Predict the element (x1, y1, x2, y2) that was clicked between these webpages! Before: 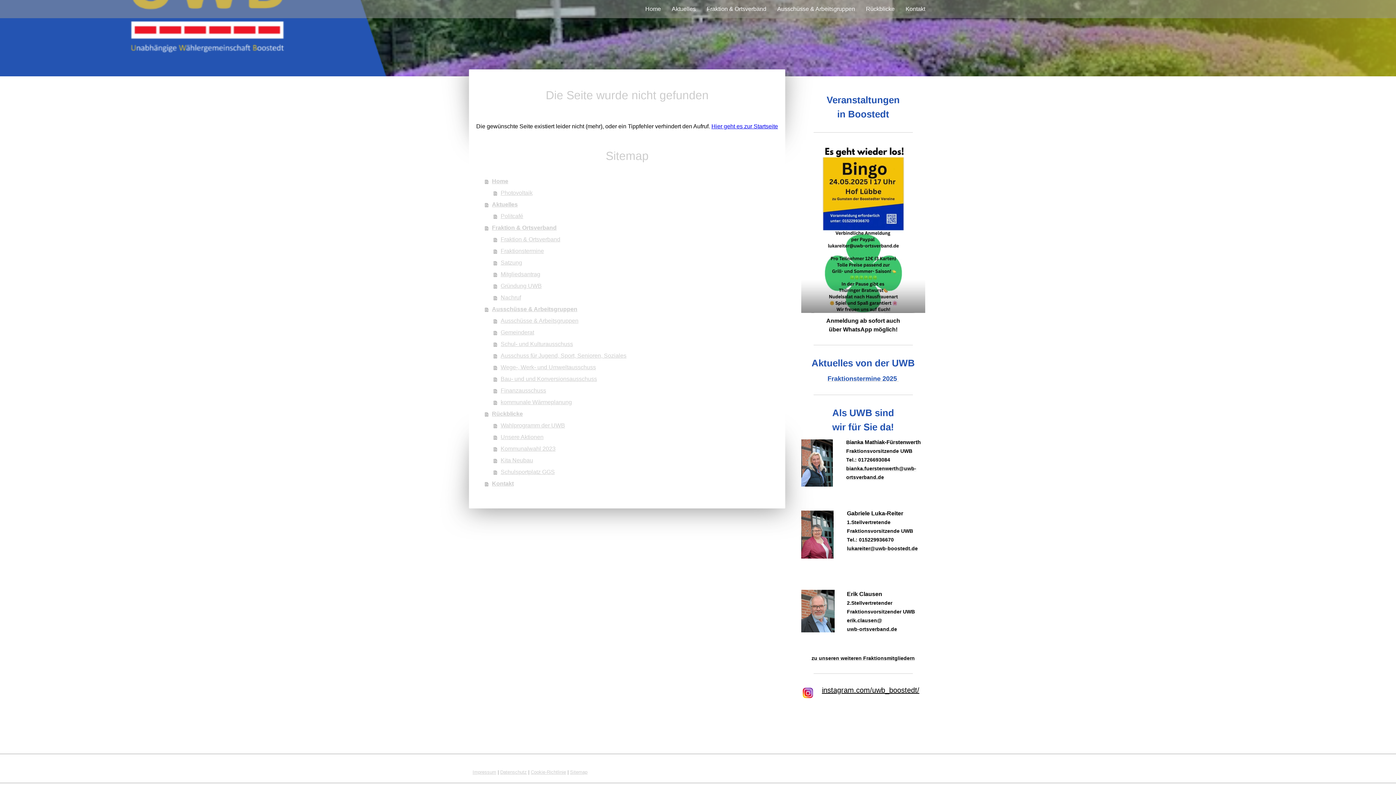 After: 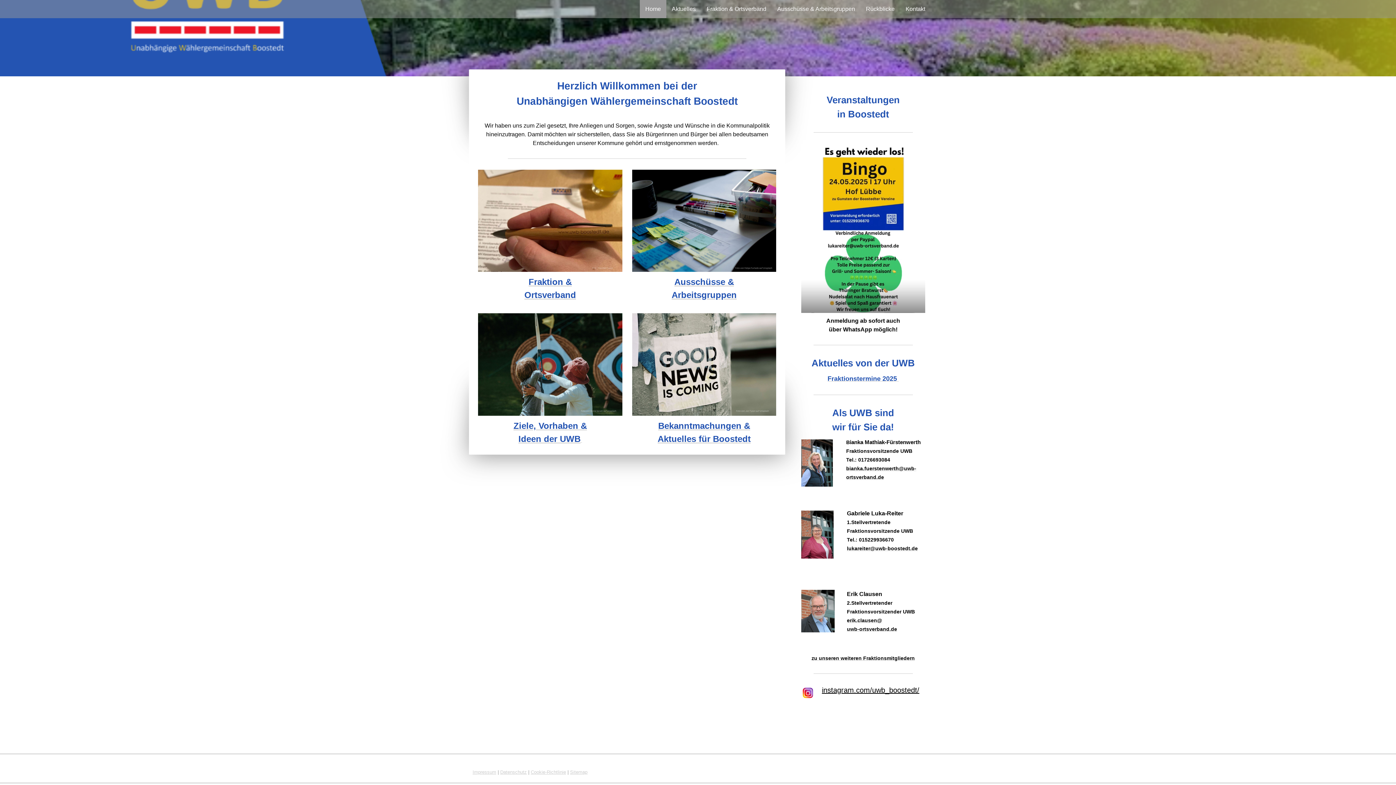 Action: bbox: (711, 123, 778, 129) label: Hier geht es zur Startseite